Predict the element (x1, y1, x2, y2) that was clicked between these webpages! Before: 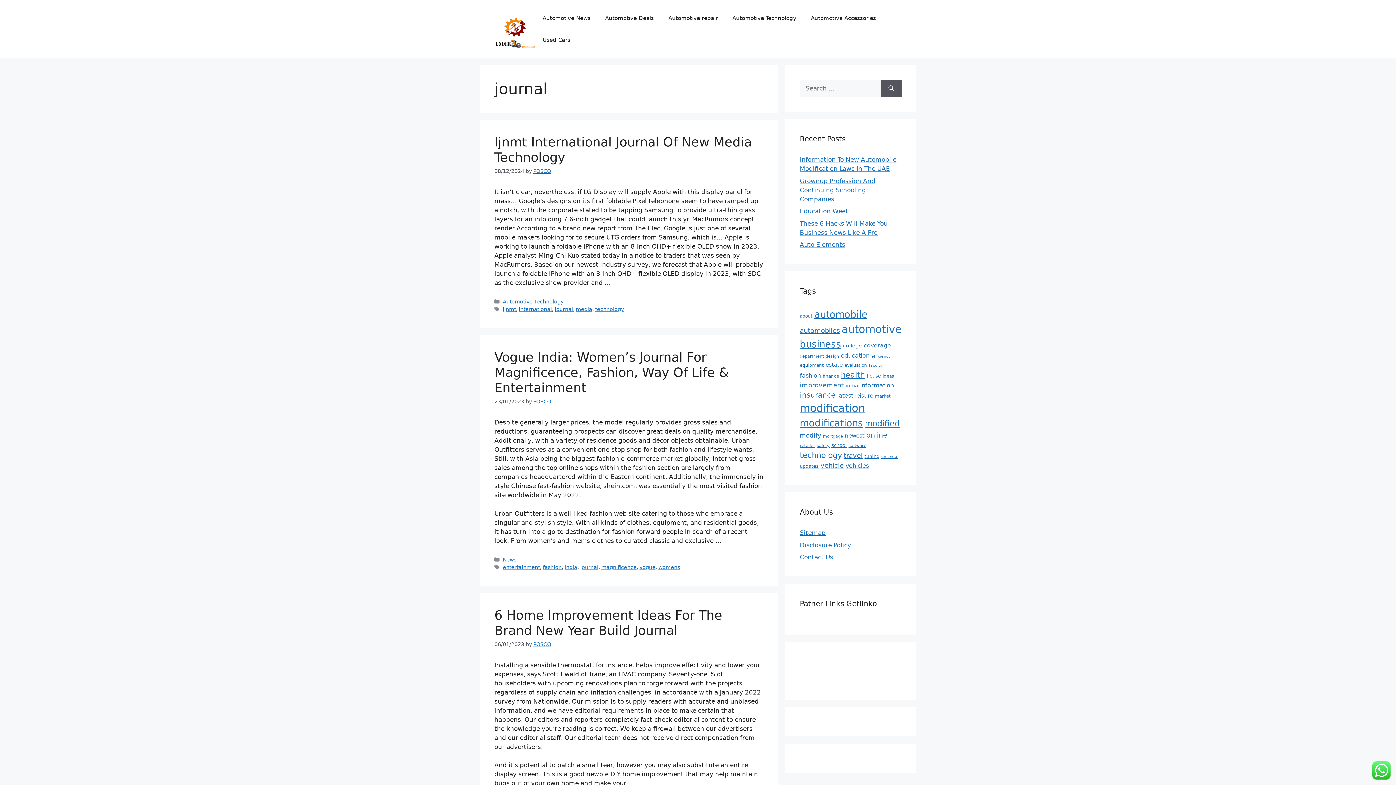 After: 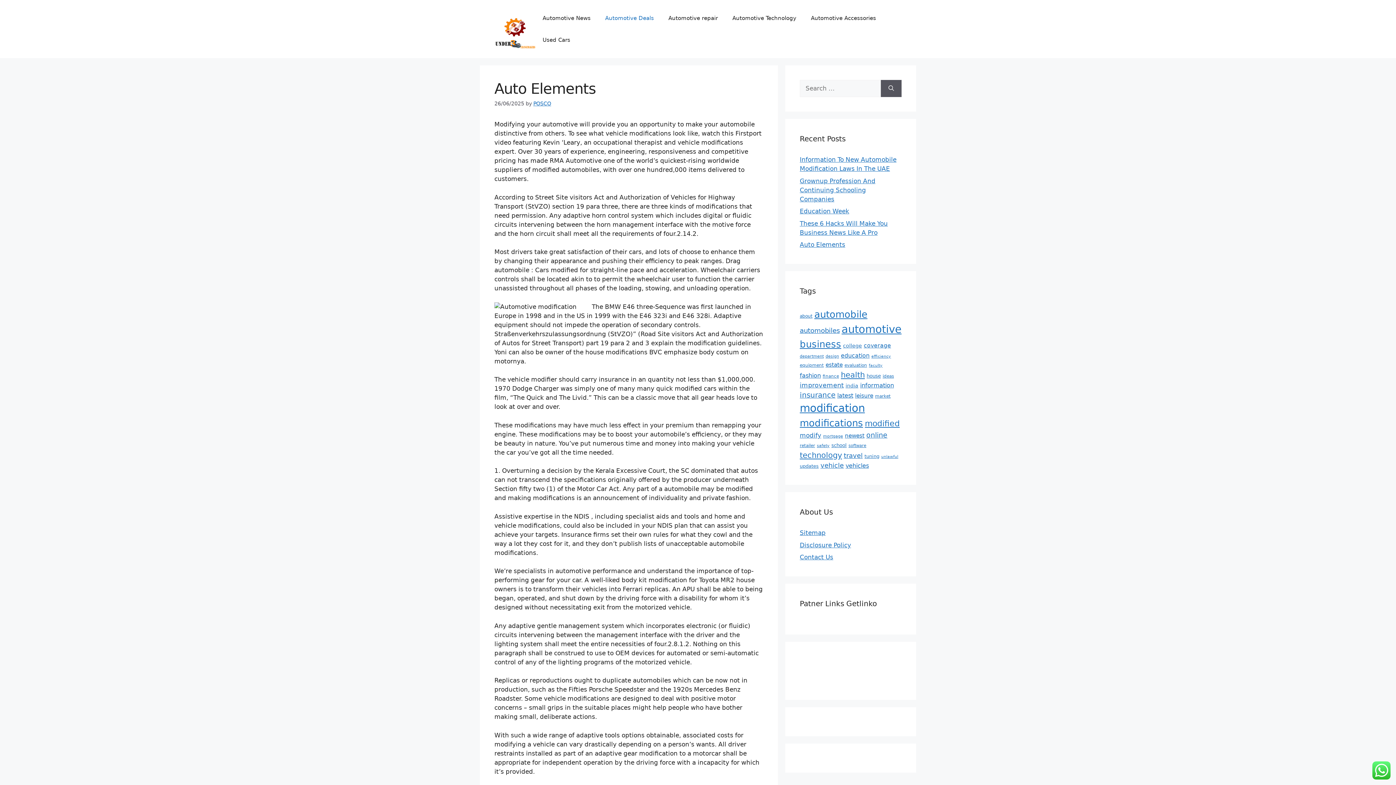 Action: bbox: (800, 241, 845, 248) label: Auto Elements